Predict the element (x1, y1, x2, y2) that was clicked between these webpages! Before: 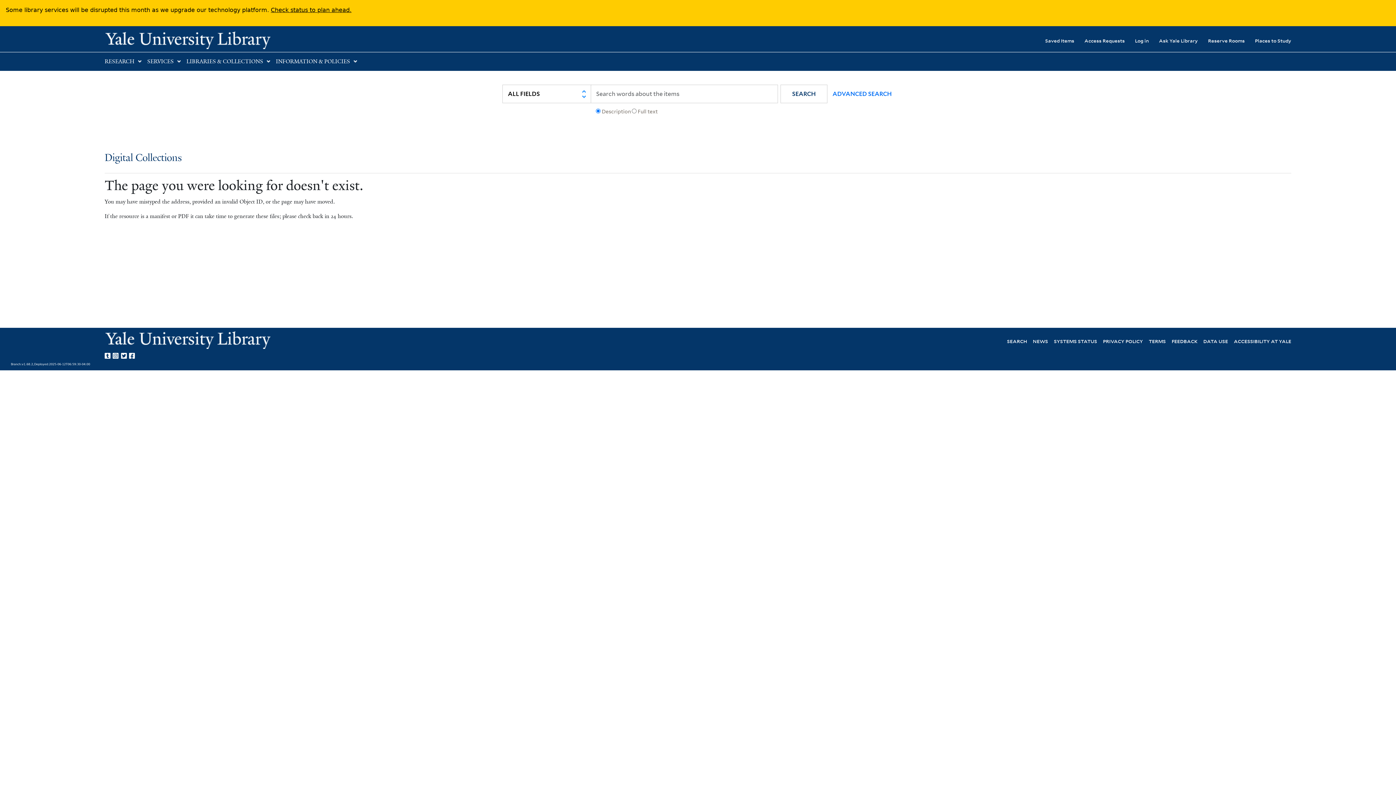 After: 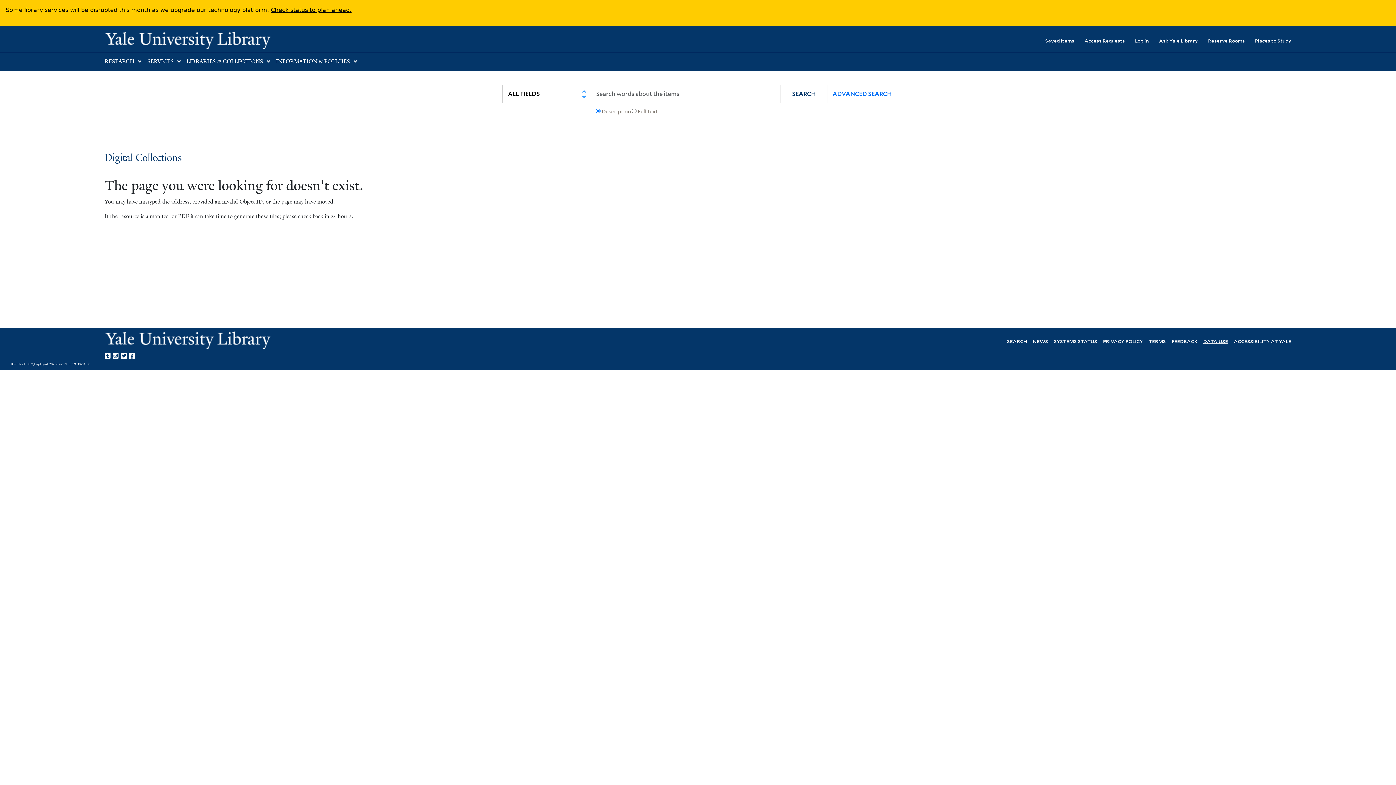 Action: bbox: (1203, 337, 1228, 344) label: DATA USE